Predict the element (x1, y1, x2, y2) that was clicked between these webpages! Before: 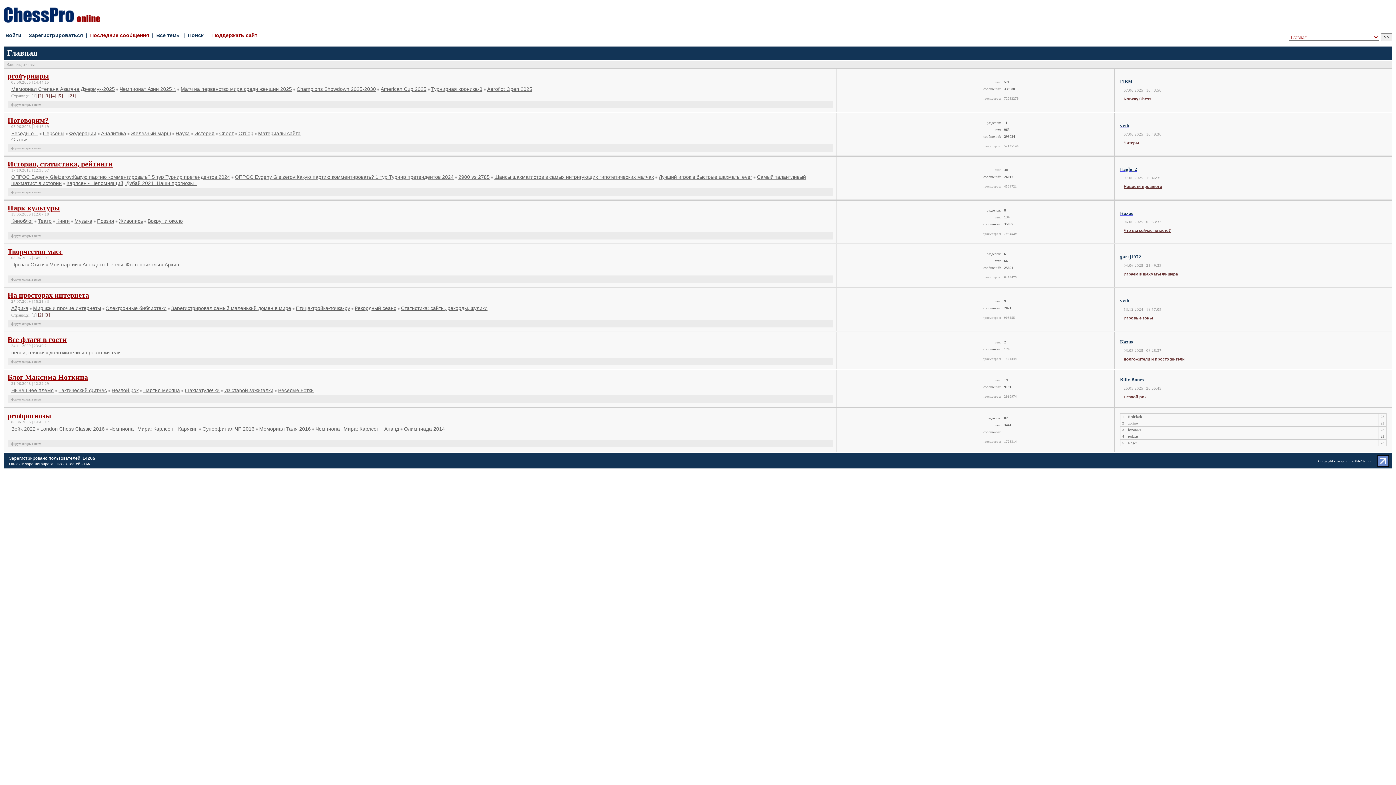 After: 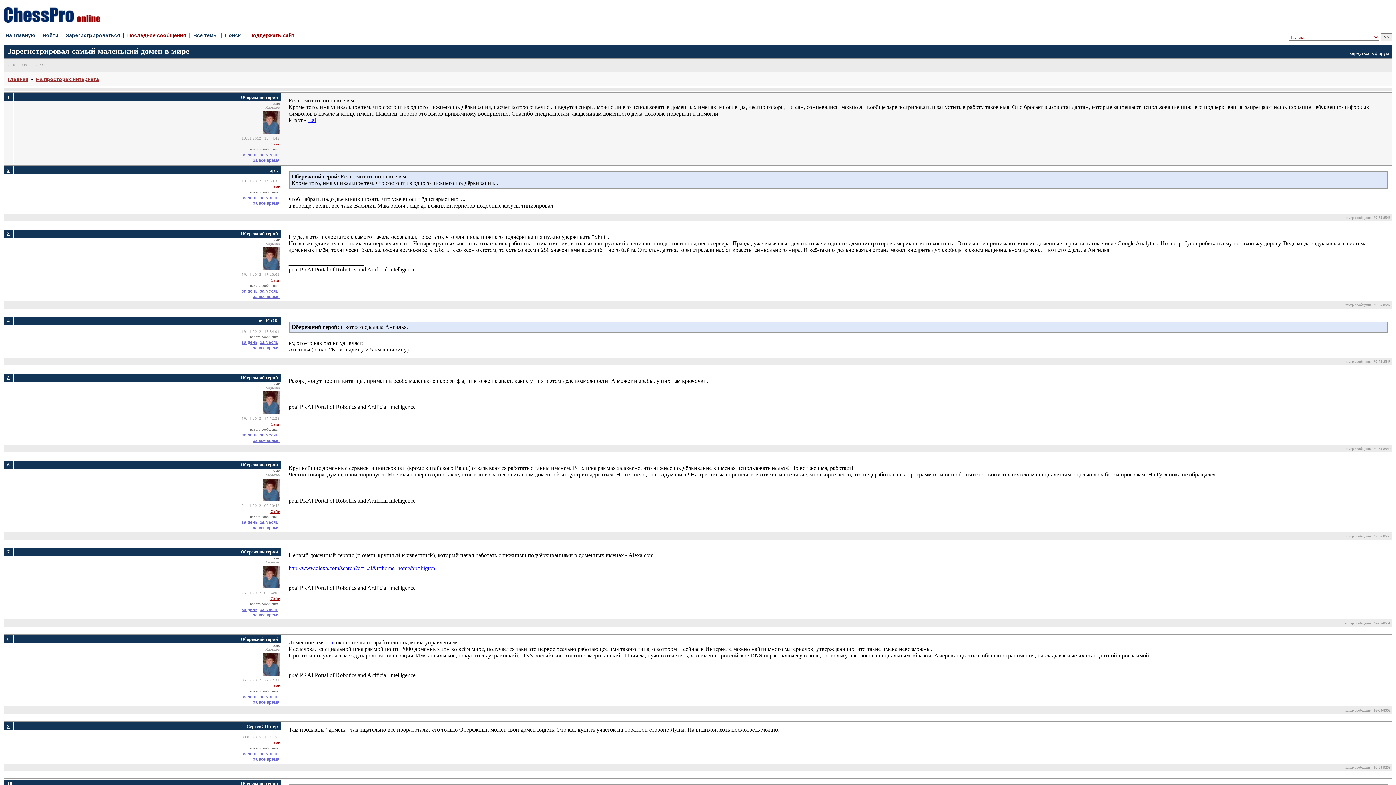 Action: bbox: (171, 305, 291, 311) label: Зарегистрировал самый маленький домен в мире